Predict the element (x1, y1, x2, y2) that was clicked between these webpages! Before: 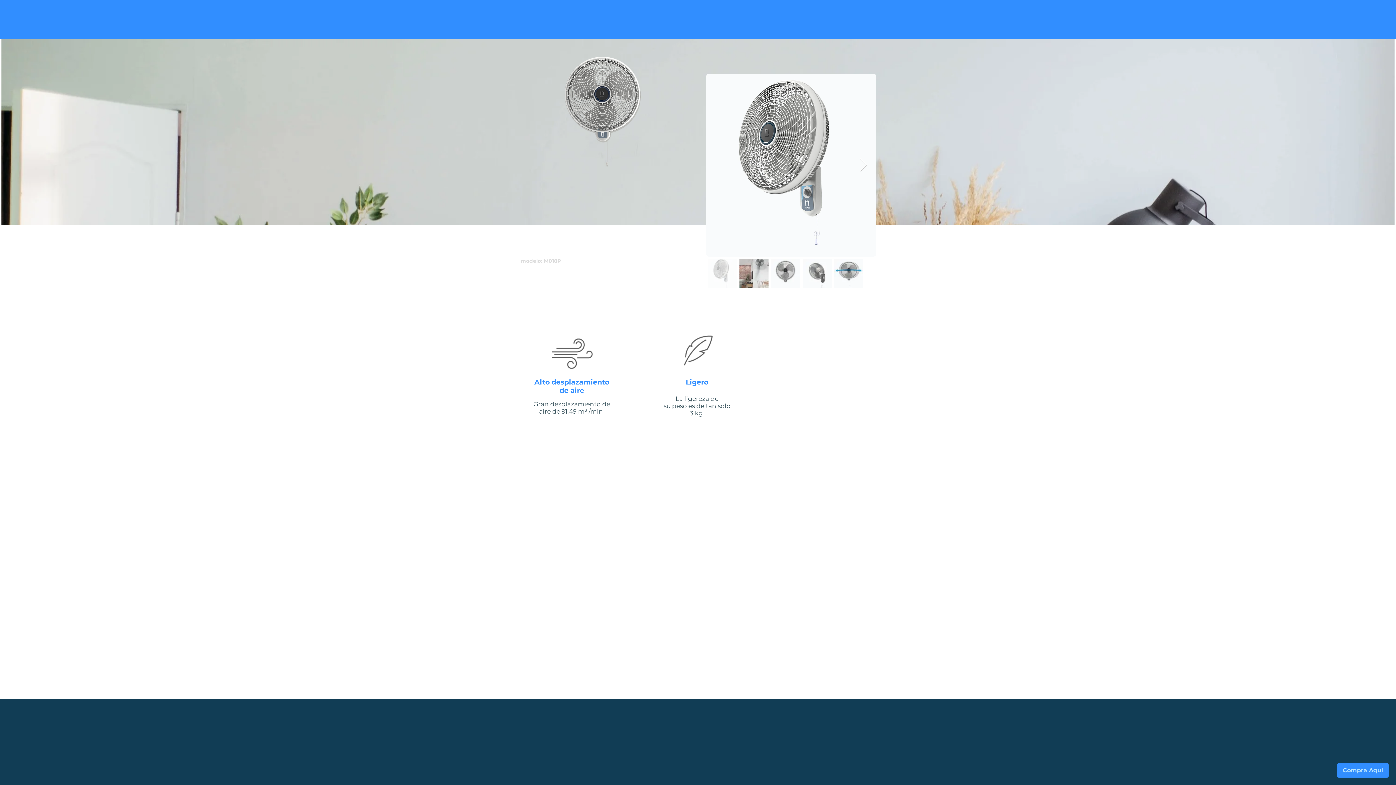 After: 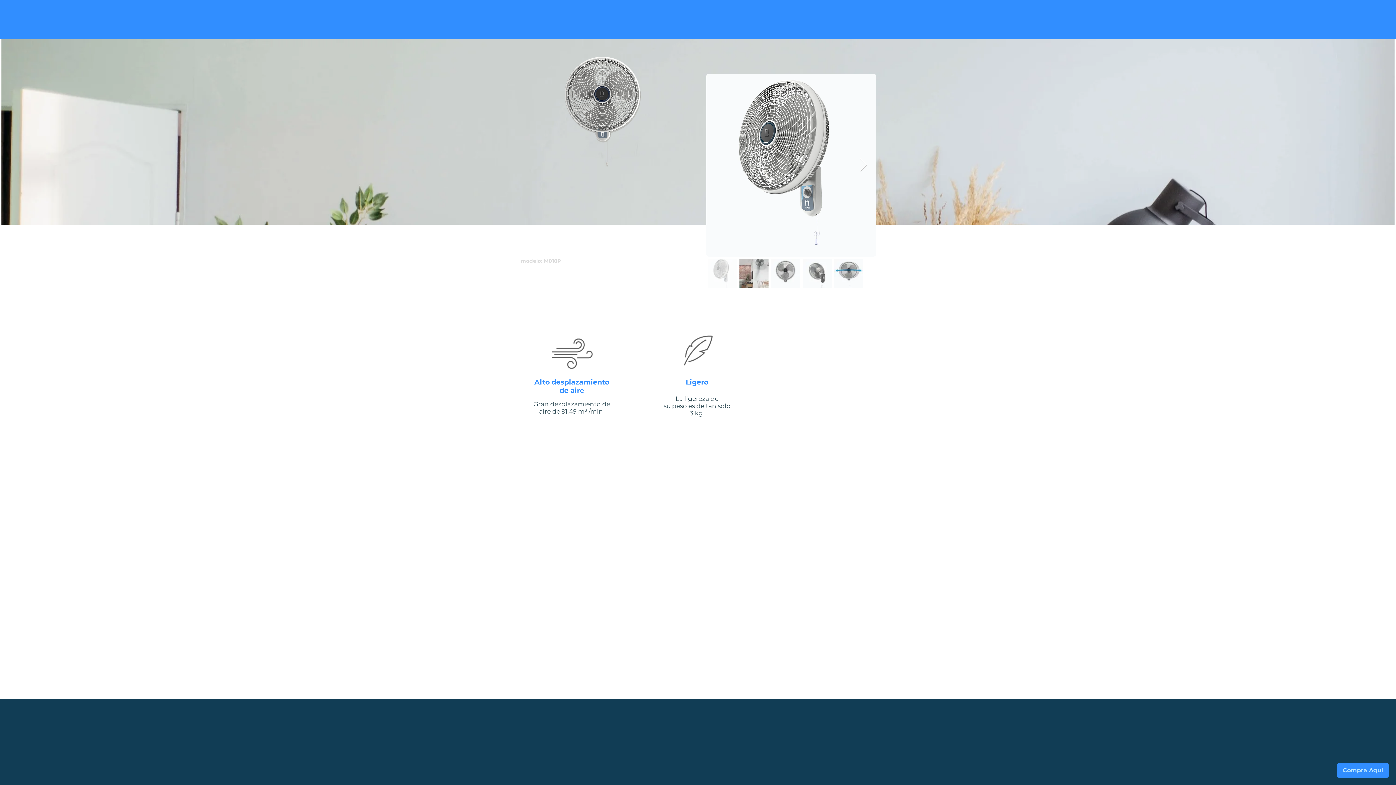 Action: label: Ver Detalles bbox: (675, 445, 719, 459)